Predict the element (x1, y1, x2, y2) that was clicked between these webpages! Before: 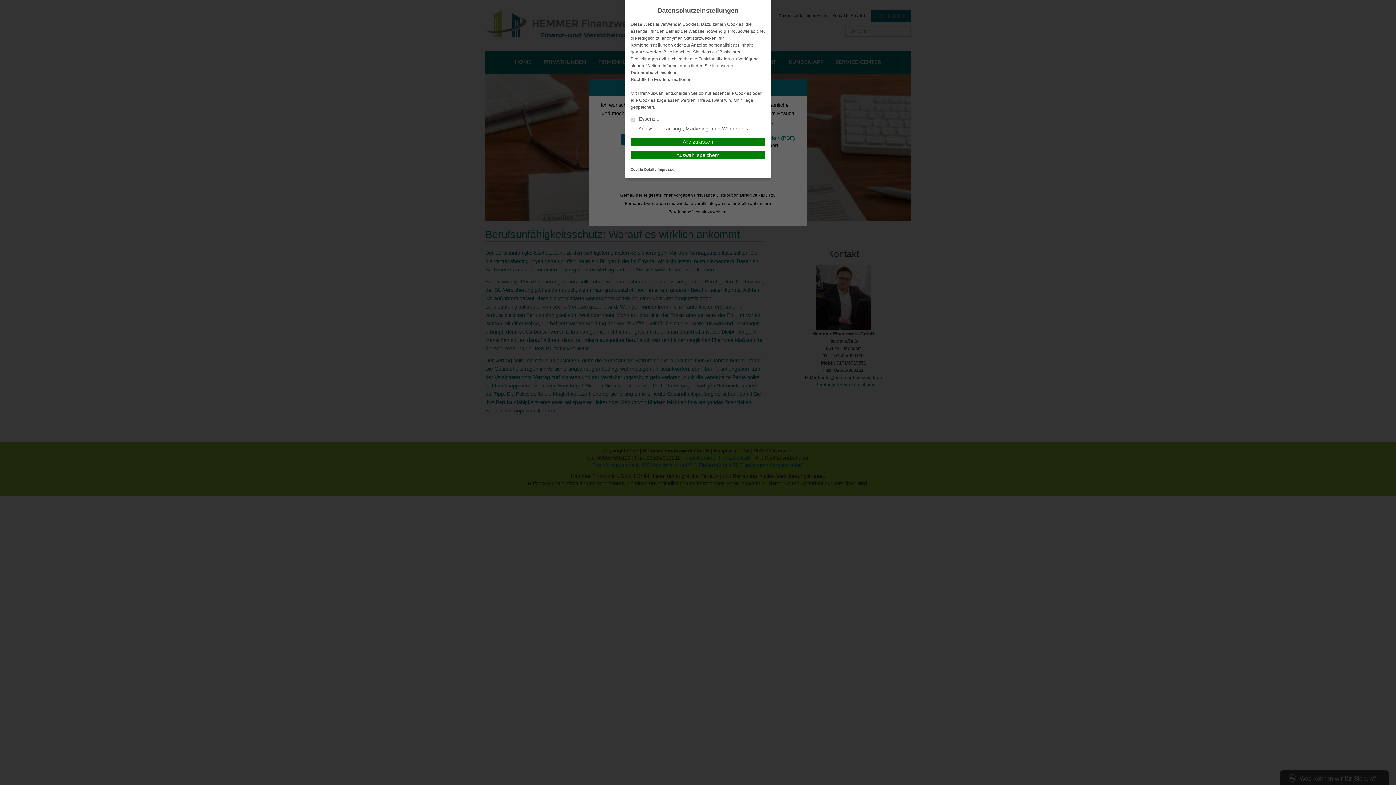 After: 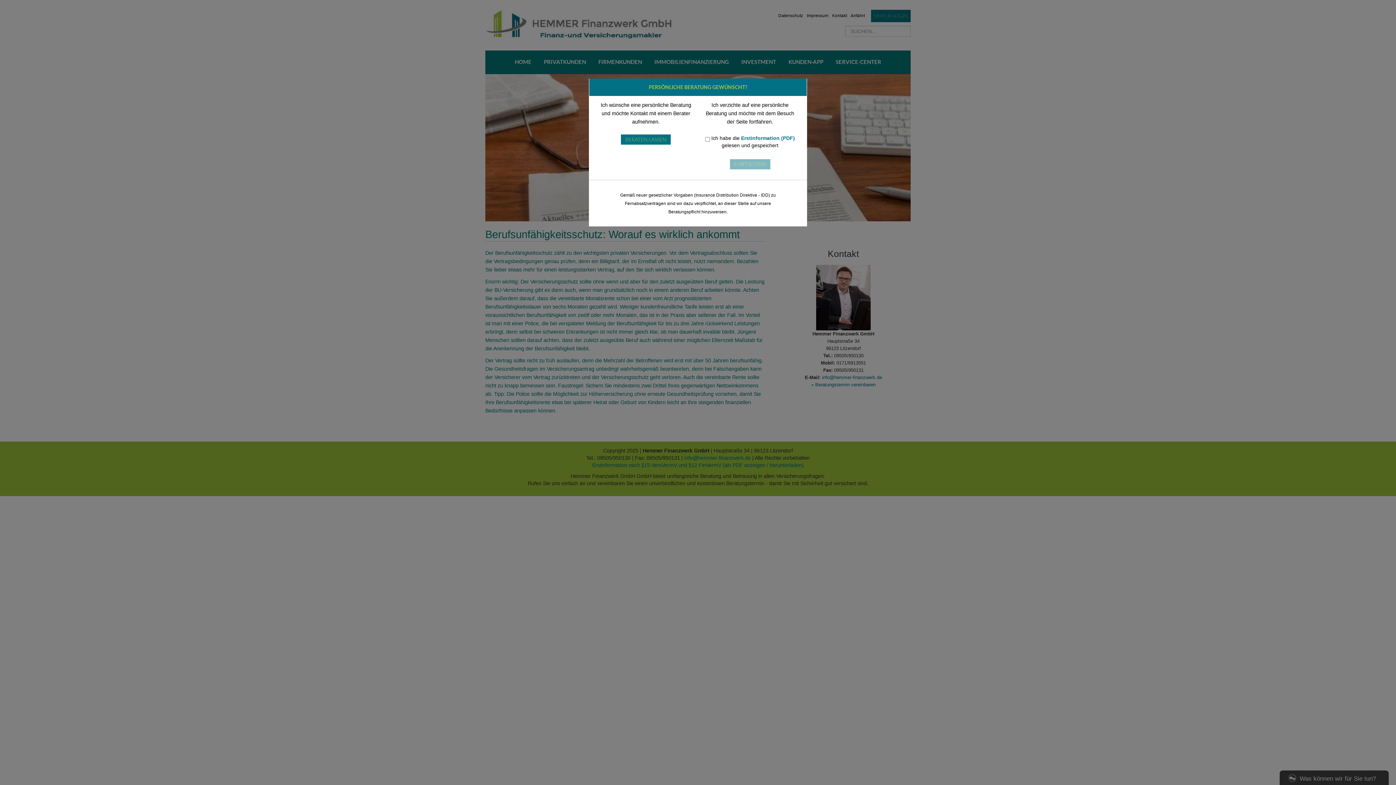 Action: label: Auswahl speichern bbox: (630, 151, 765, 159)